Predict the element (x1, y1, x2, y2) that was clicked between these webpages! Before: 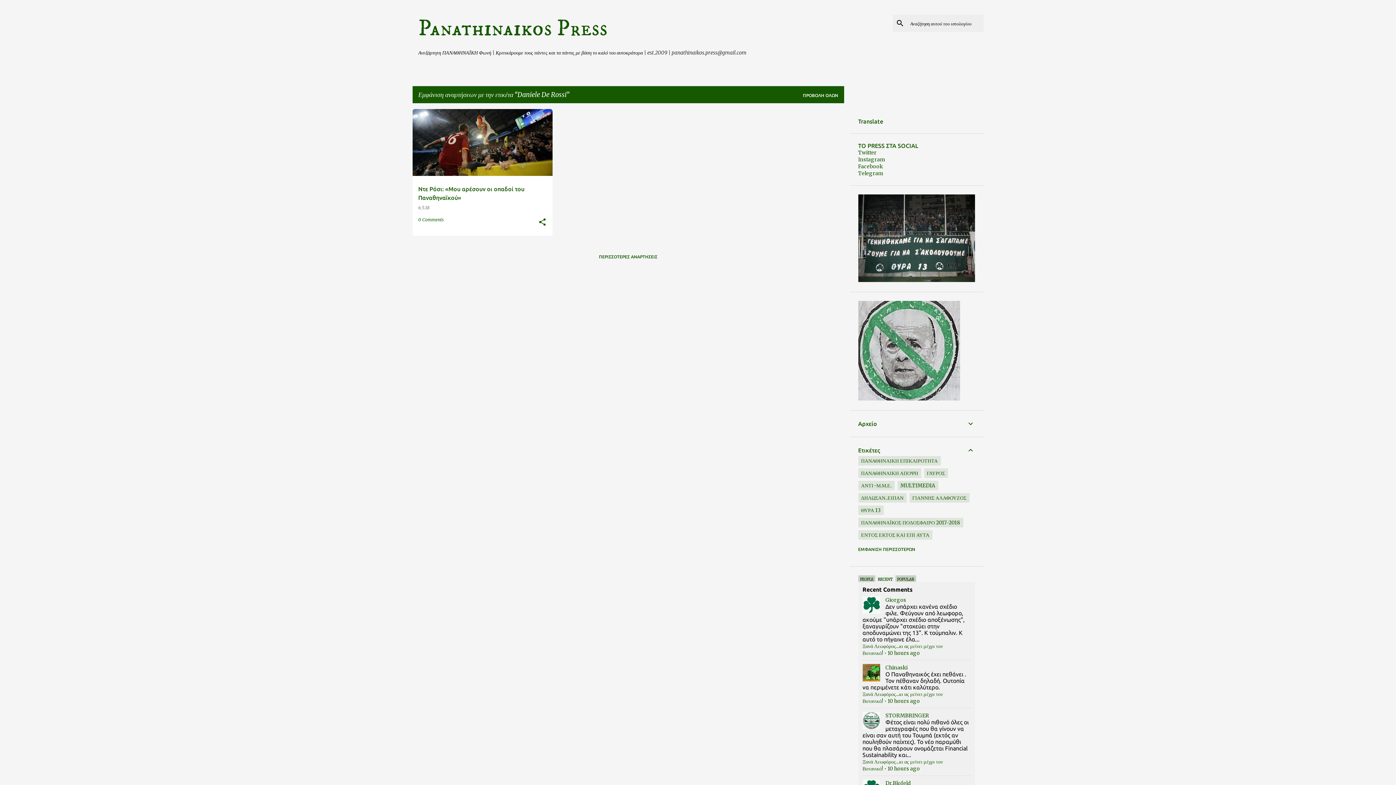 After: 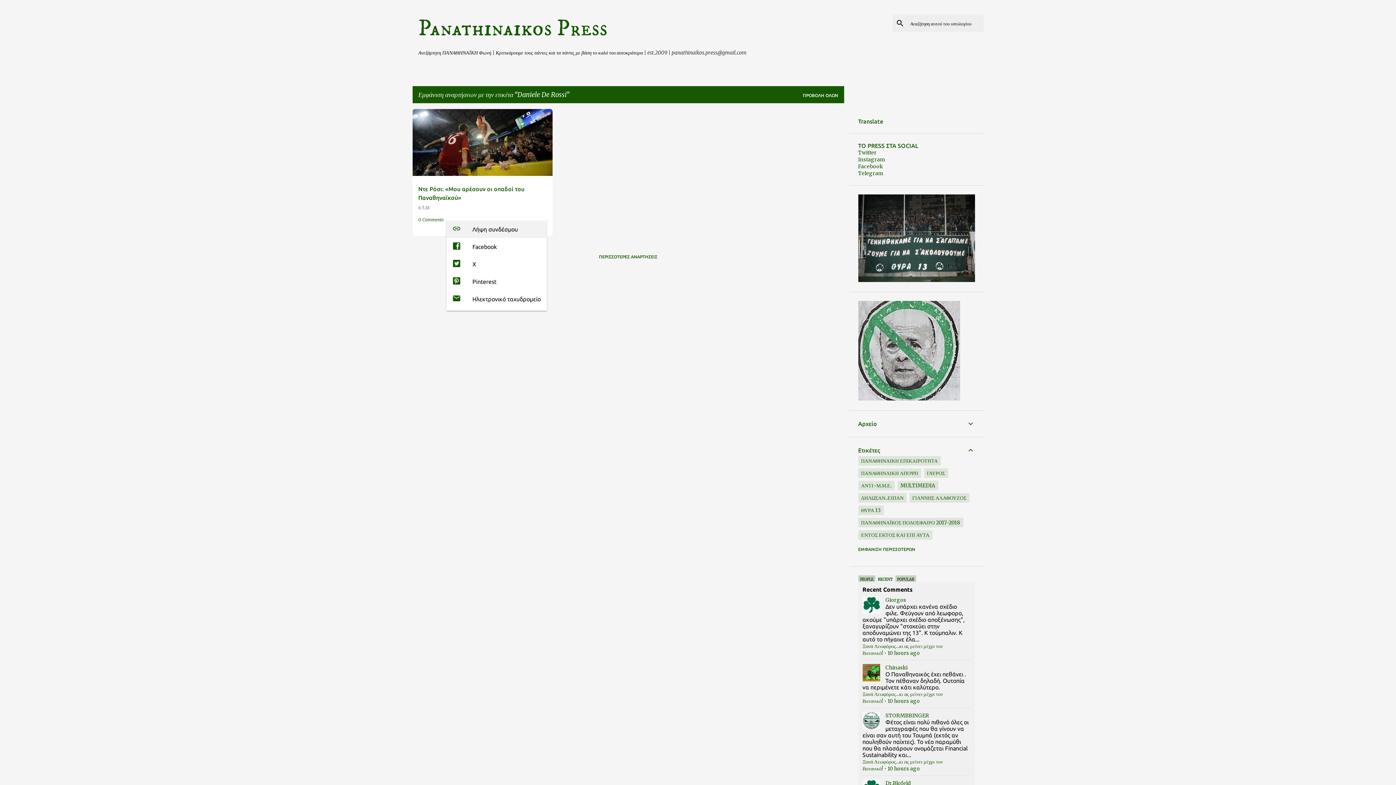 Action: bbox: (538, 217, 546, 227) label: Κοινή χρήση